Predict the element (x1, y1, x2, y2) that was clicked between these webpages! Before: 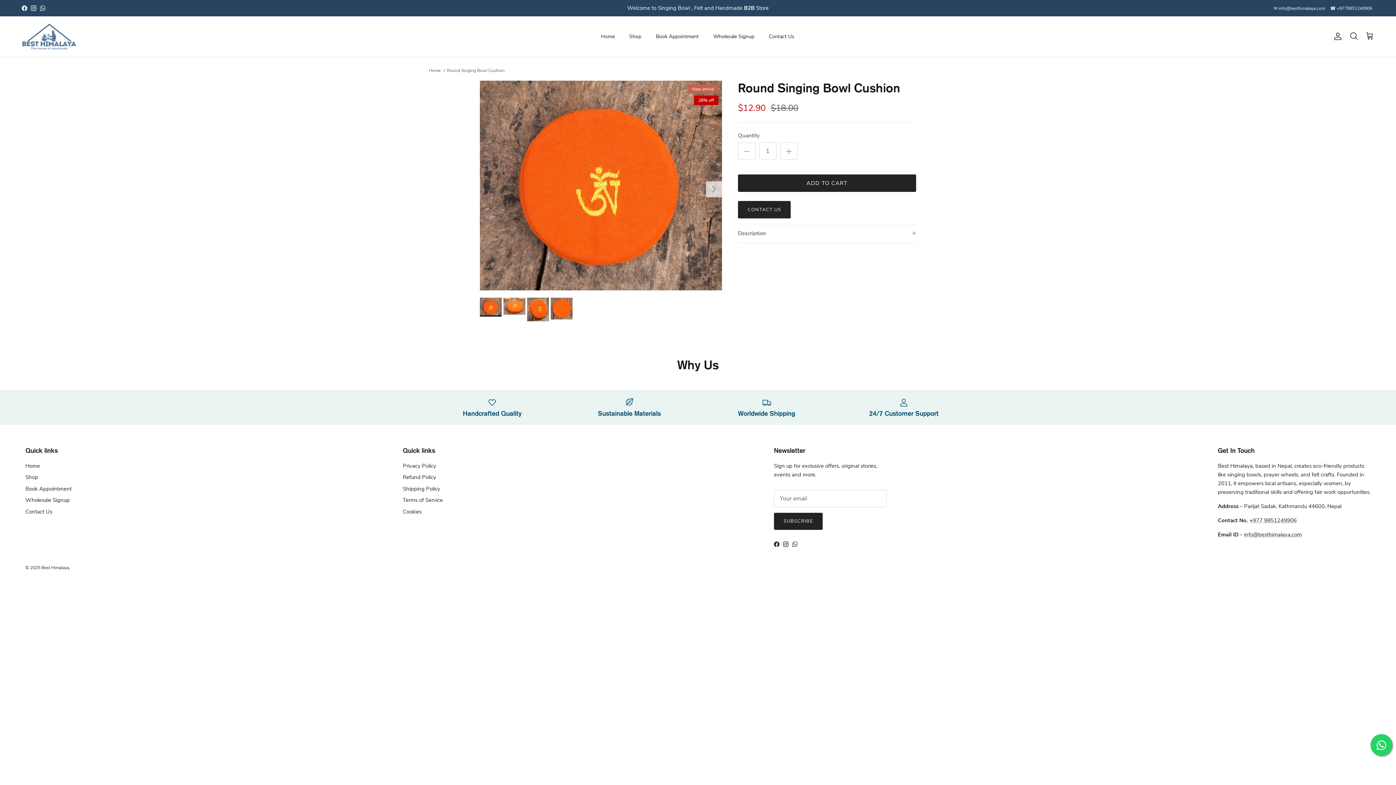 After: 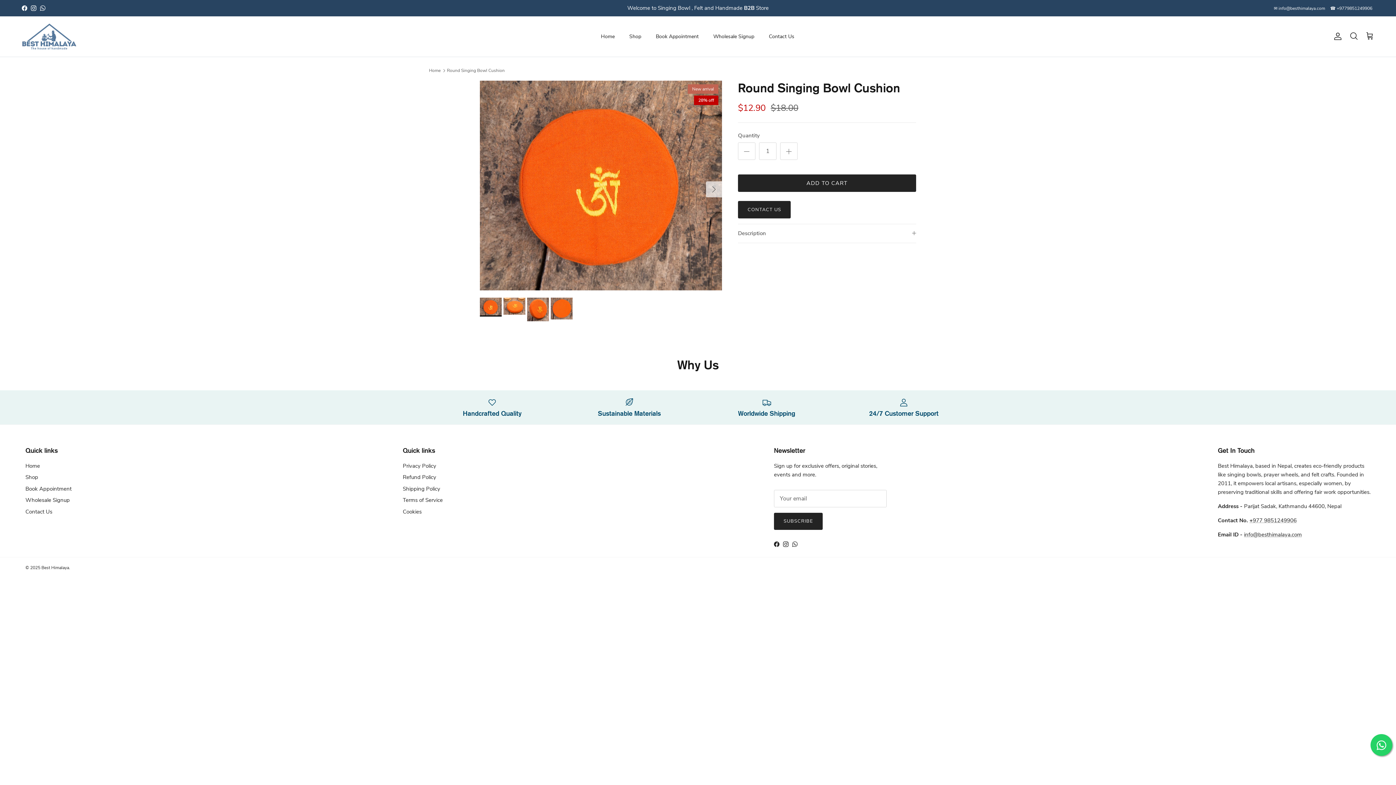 Action: label: ☎ +9779851249906 bbox: (1330, 1, 1372, 14)